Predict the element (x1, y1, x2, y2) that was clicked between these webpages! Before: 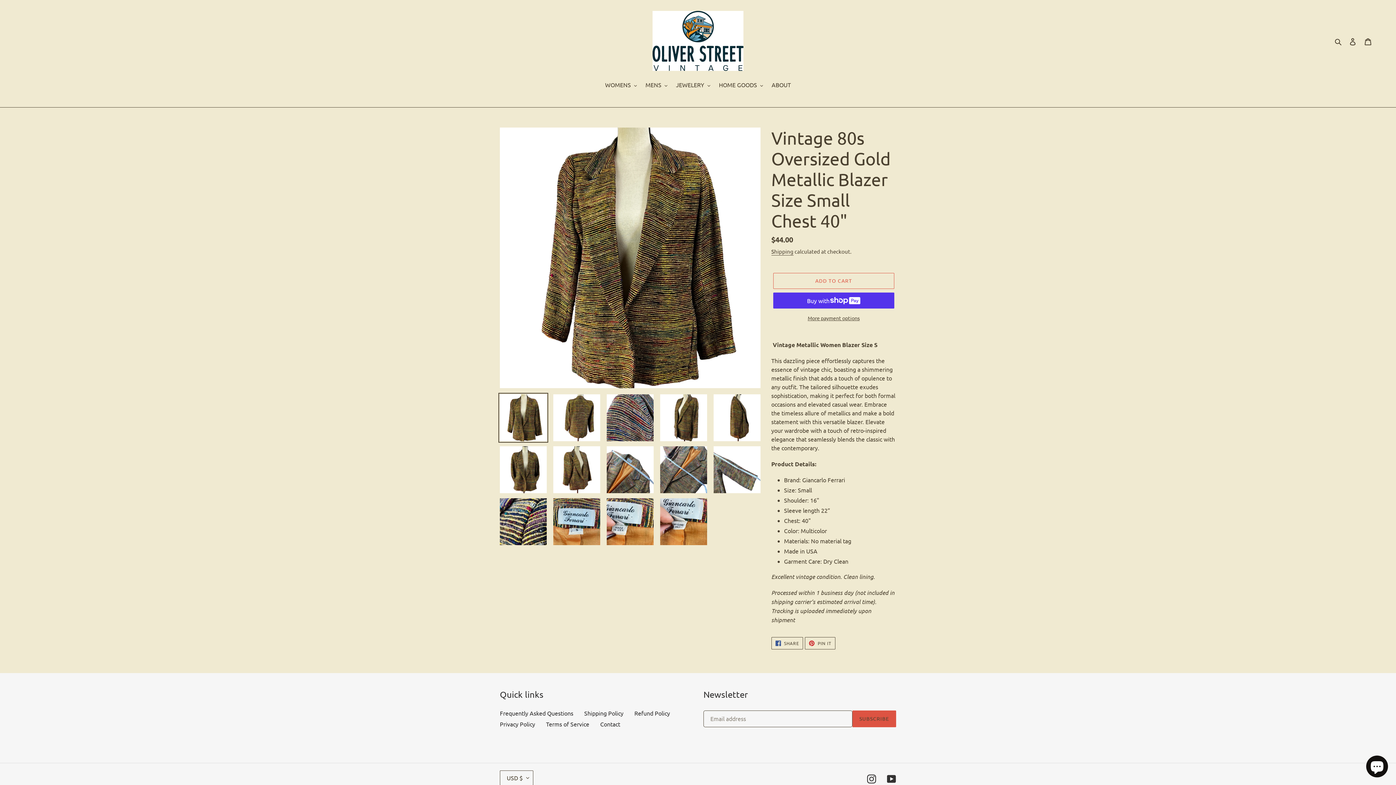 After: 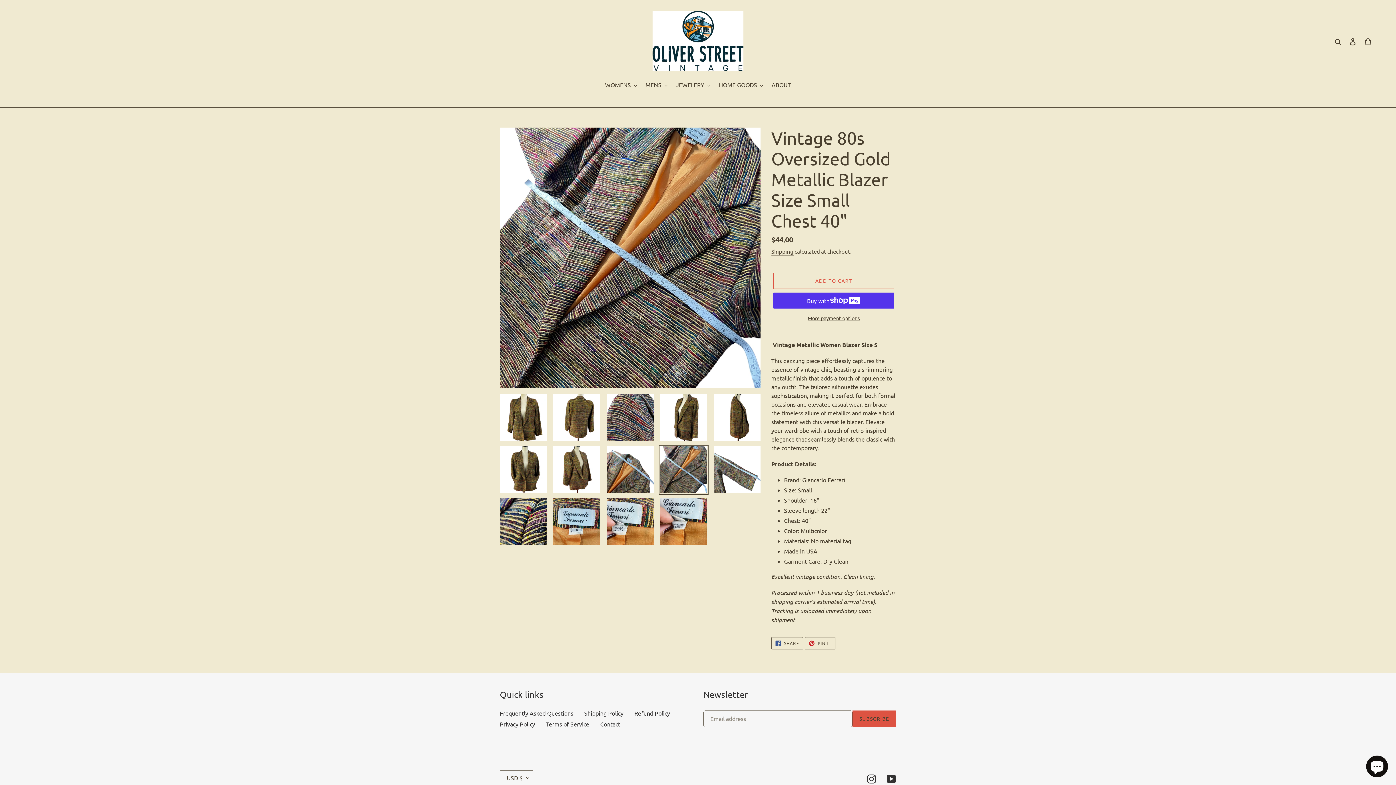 Action: bbox: (658, 445, 708, 494)